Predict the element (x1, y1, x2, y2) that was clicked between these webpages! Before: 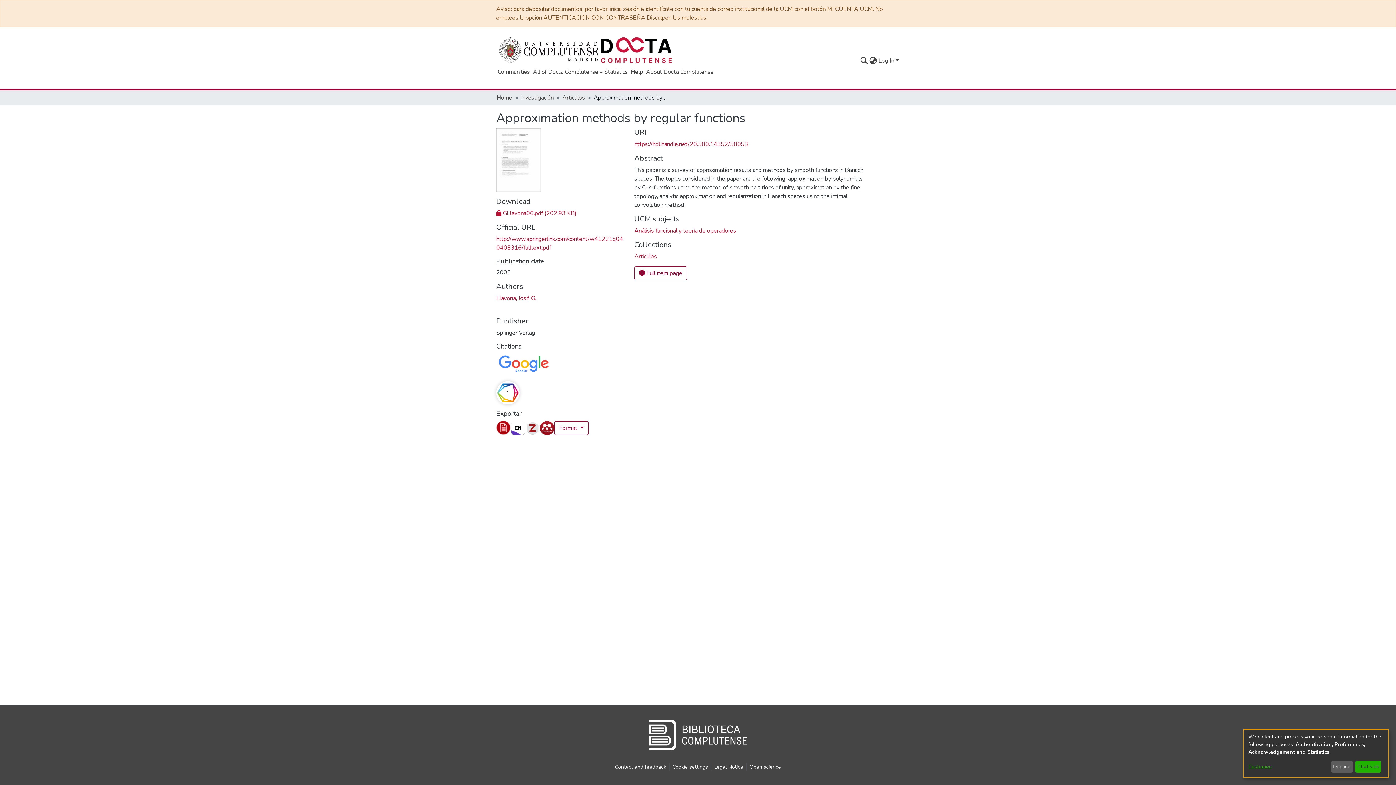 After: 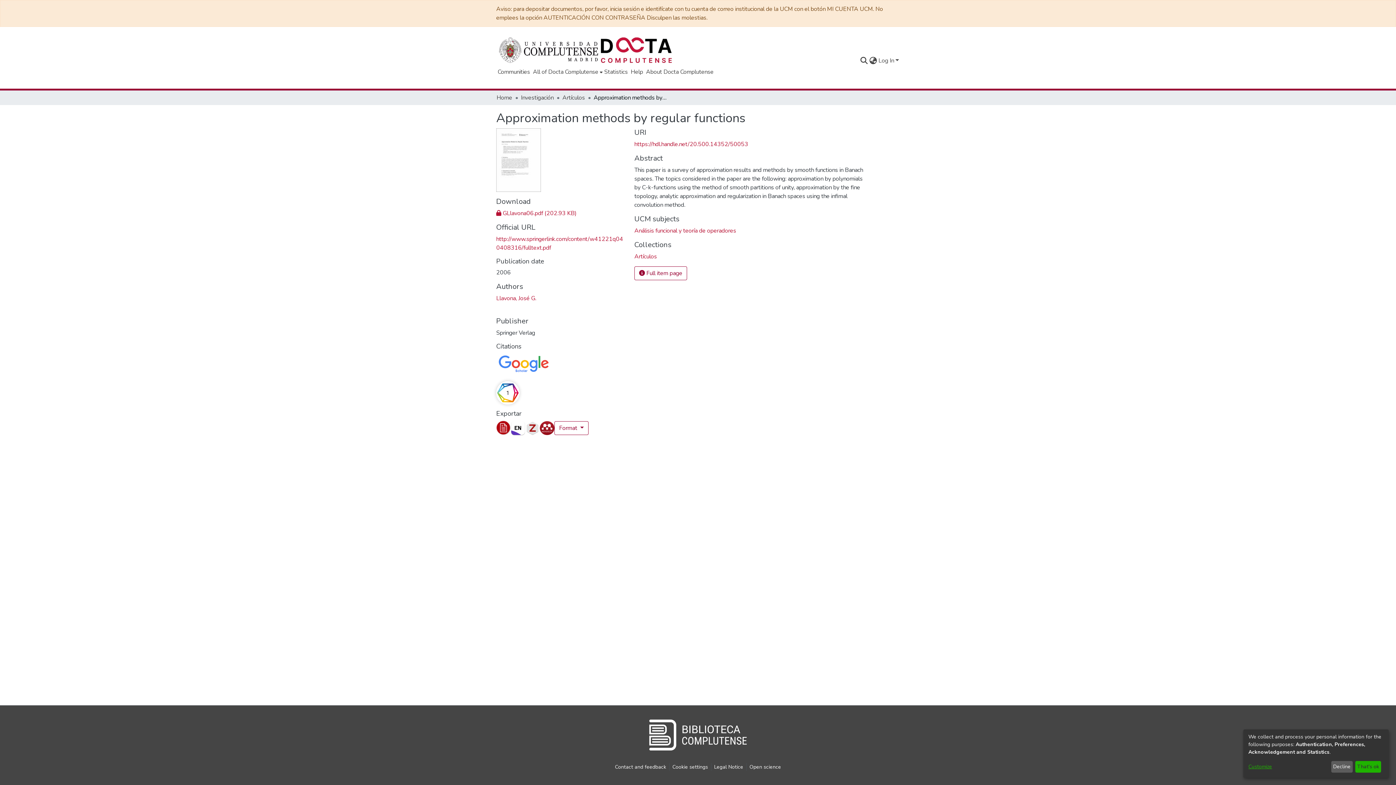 Action: bbox: (649, 737, 746, 745)